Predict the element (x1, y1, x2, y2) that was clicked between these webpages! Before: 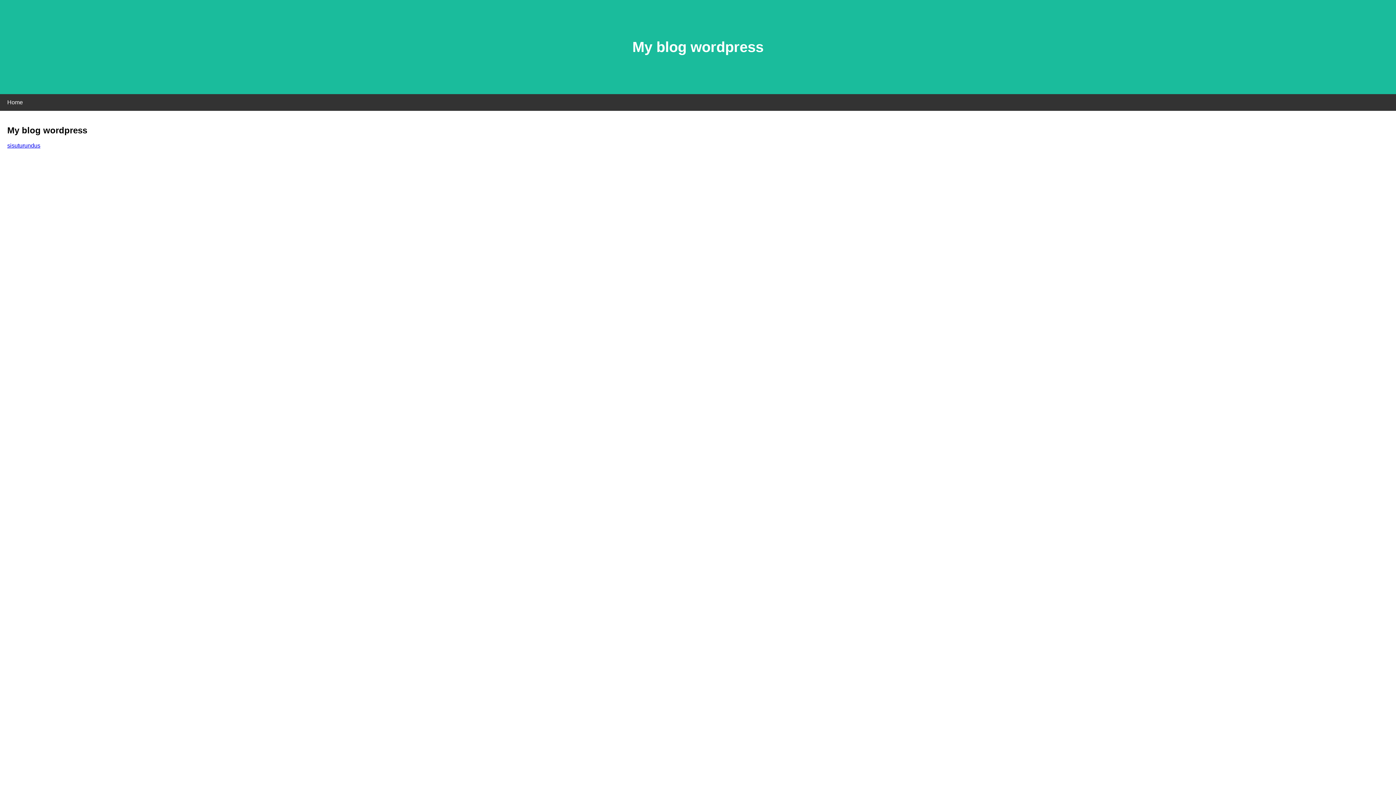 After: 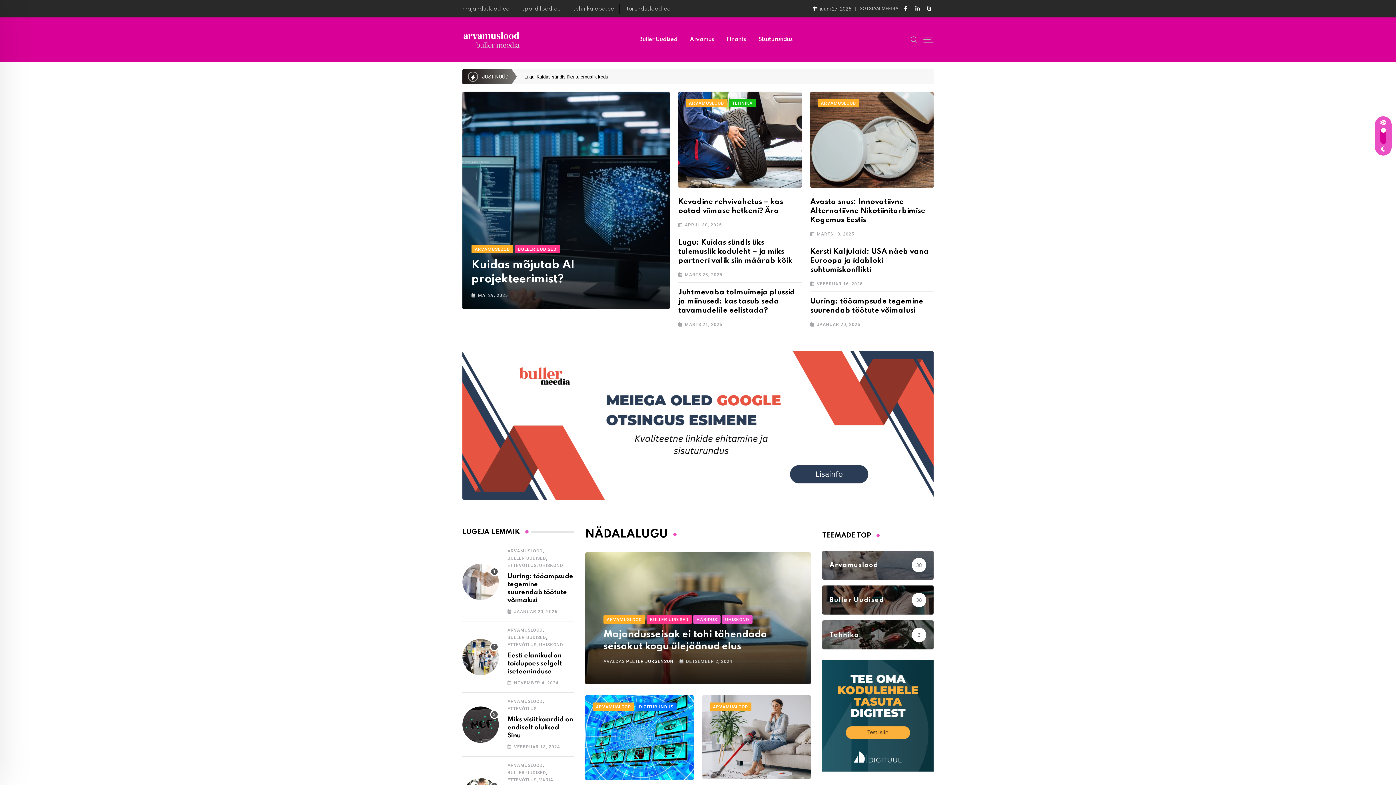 Action: label: sisuturundus bbox: (7, 142, 40, 148)